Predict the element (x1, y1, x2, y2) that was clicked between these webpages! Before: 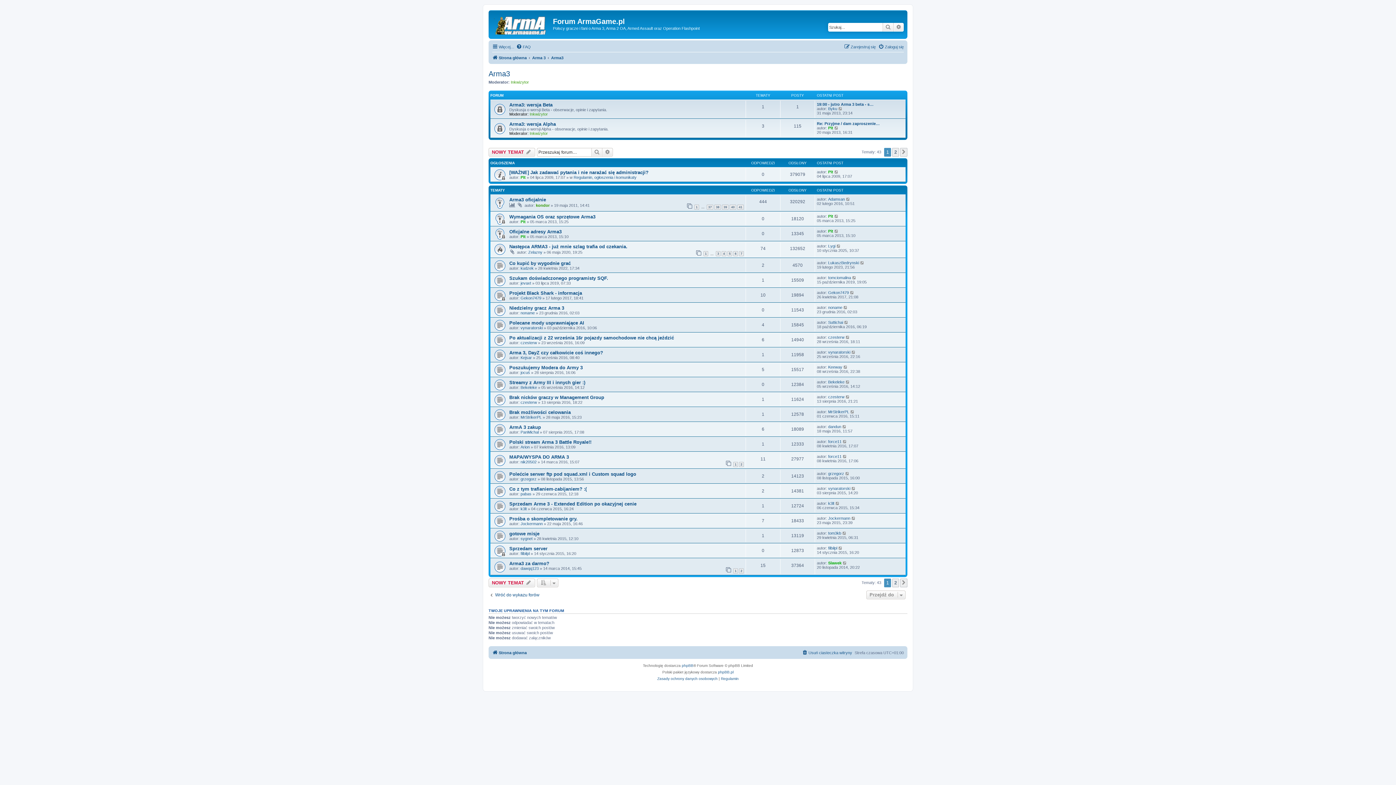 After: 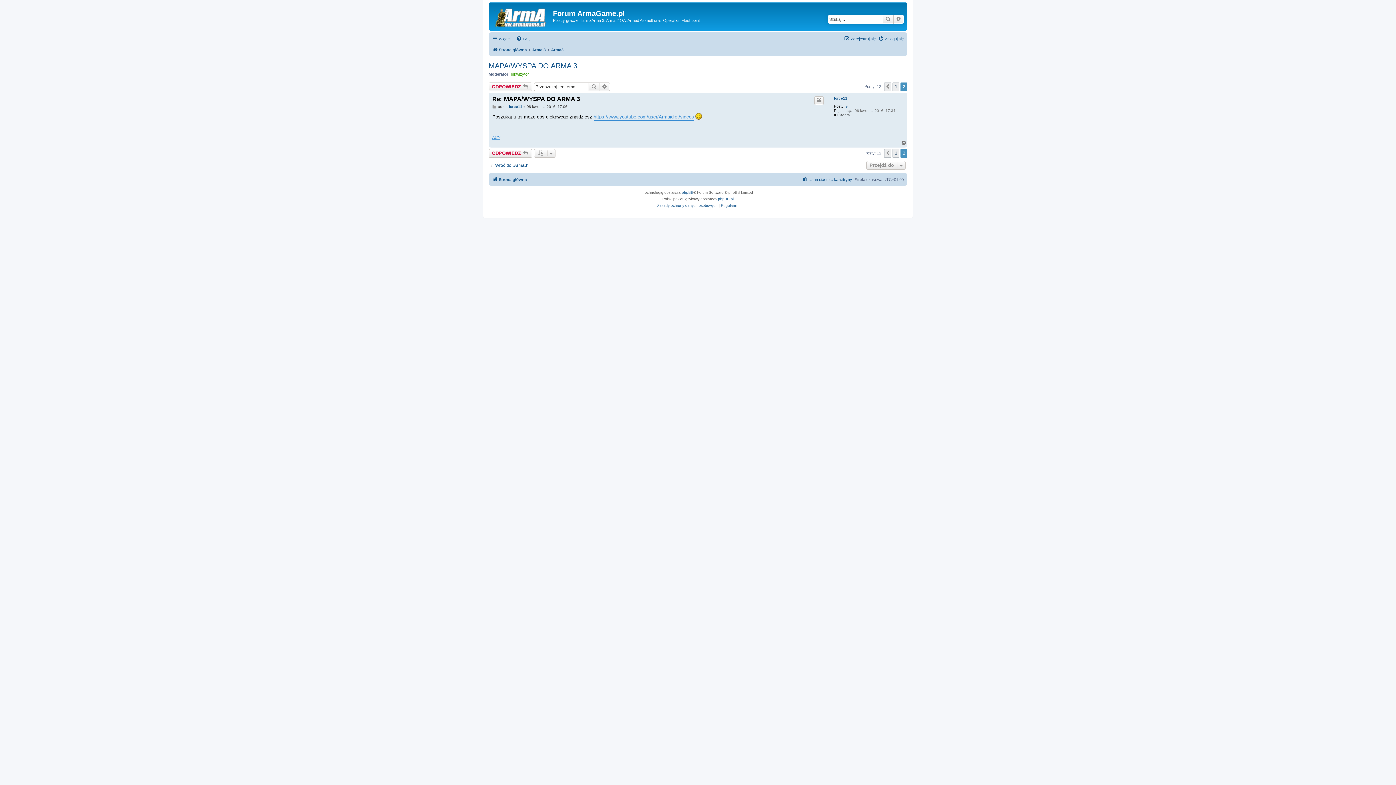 Action: bbox: (842, 454, 847, 459)